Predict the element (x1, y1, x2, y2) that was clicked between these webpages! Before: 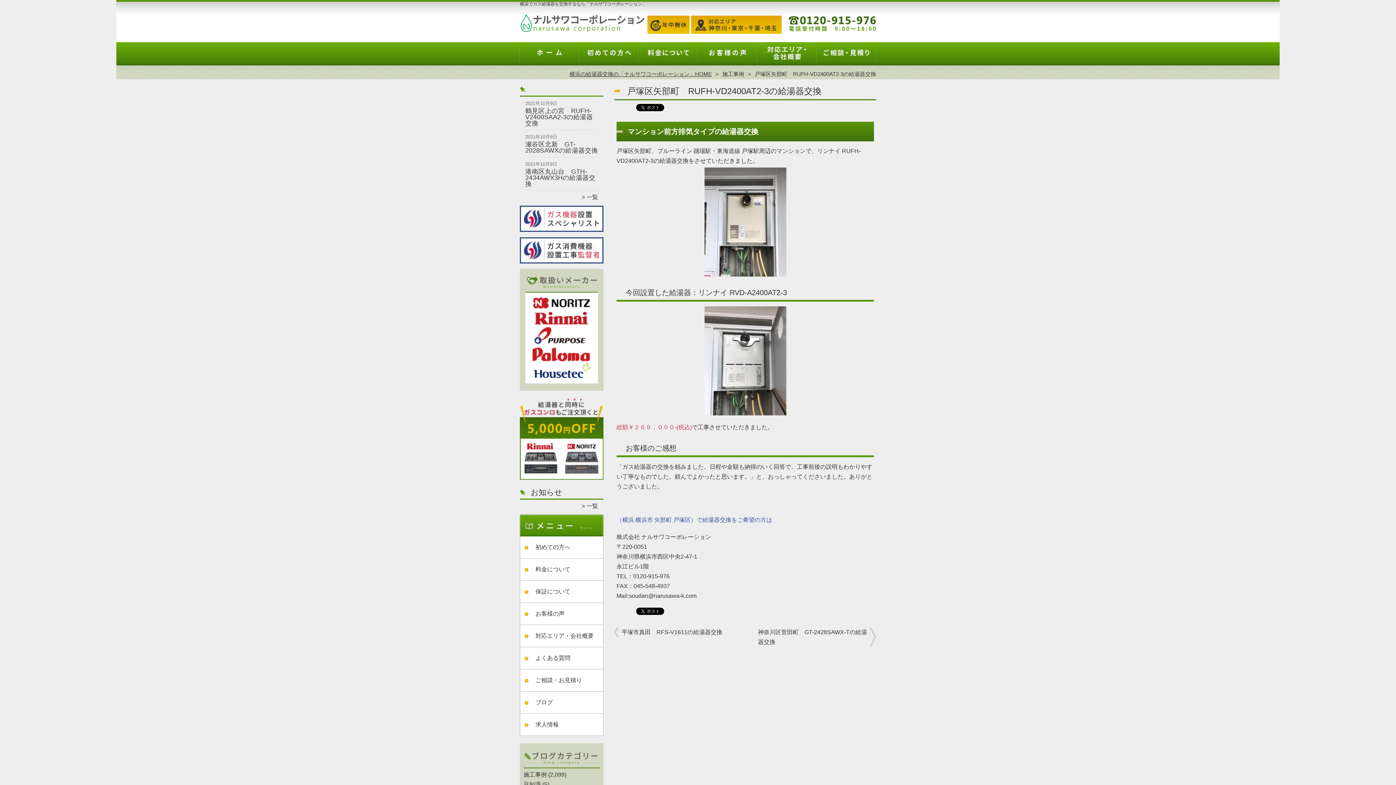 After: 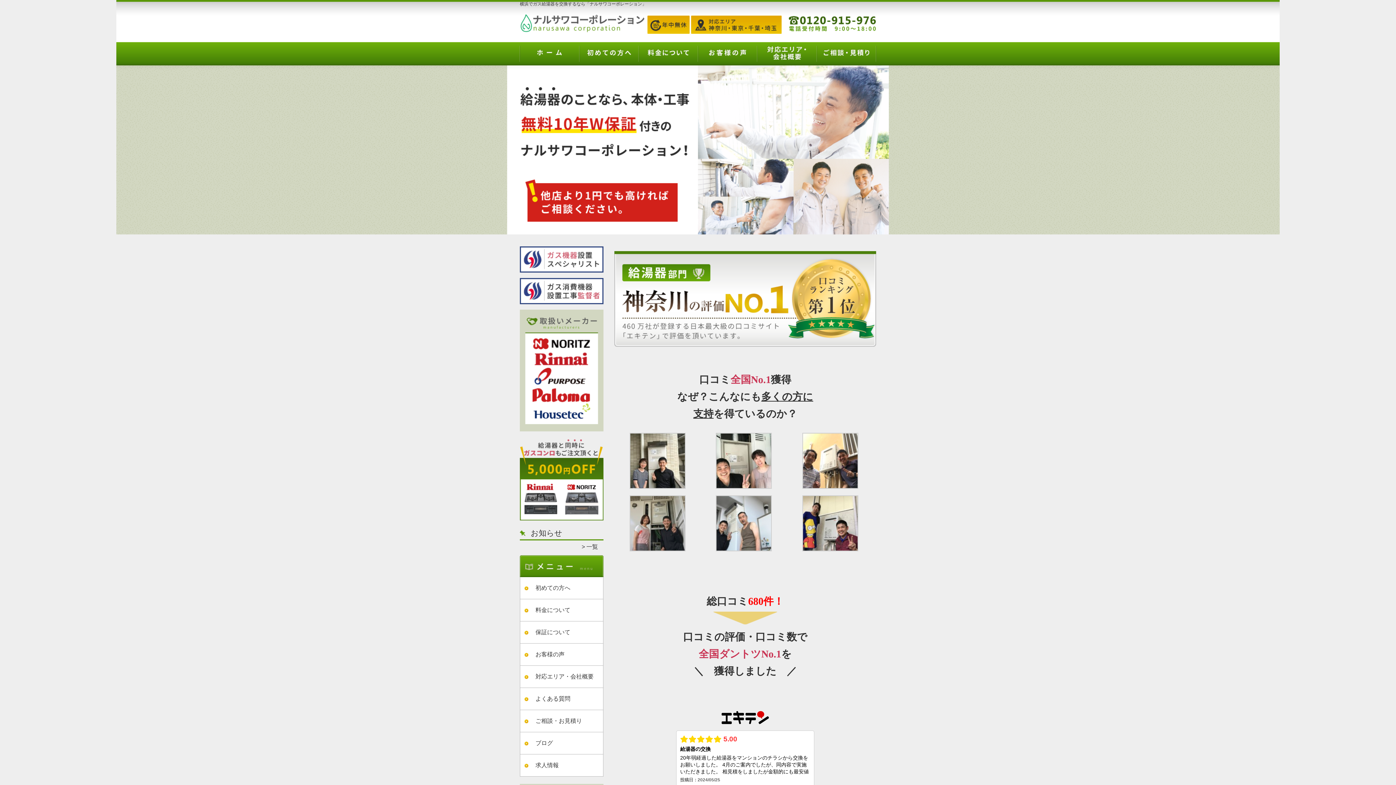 Action: bbox: (520, 45, 579, 66) label: ホーム